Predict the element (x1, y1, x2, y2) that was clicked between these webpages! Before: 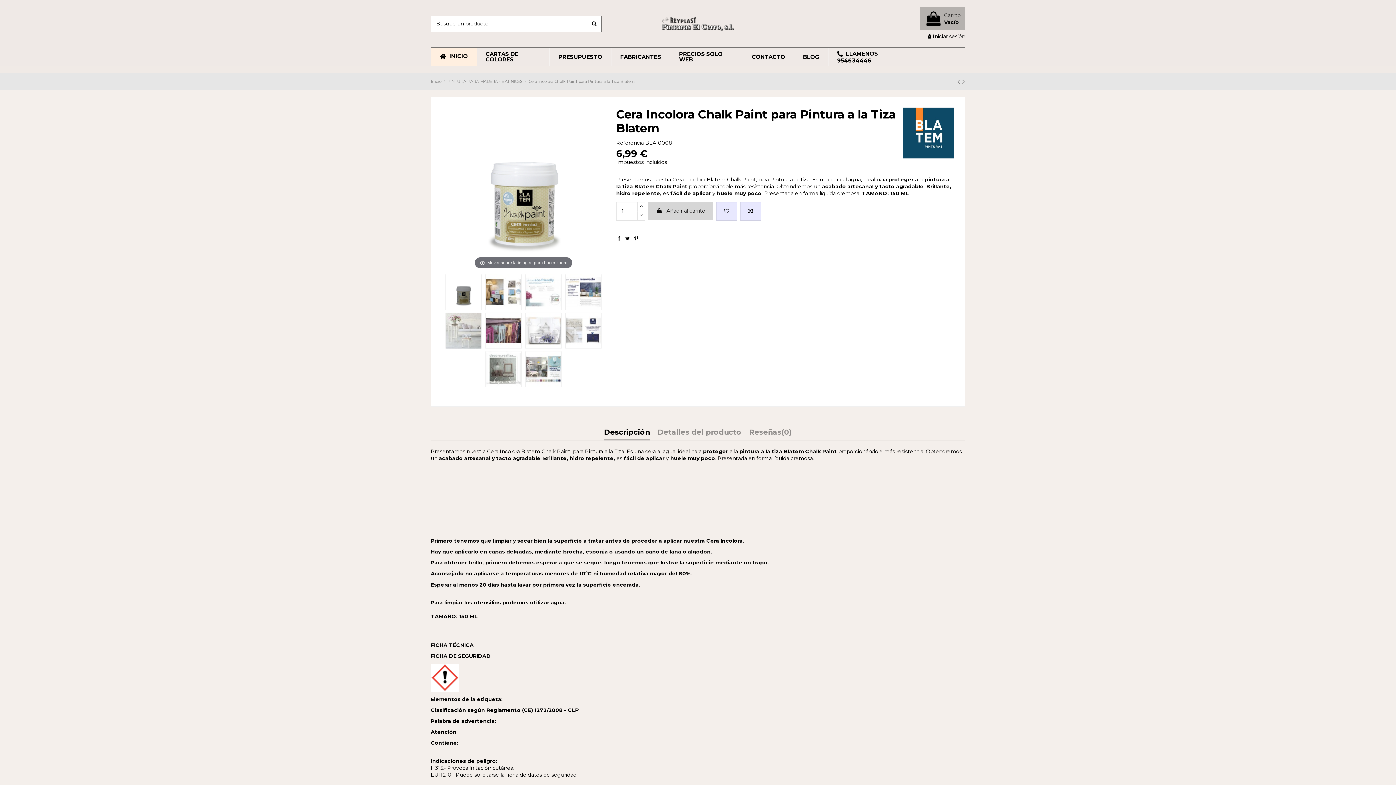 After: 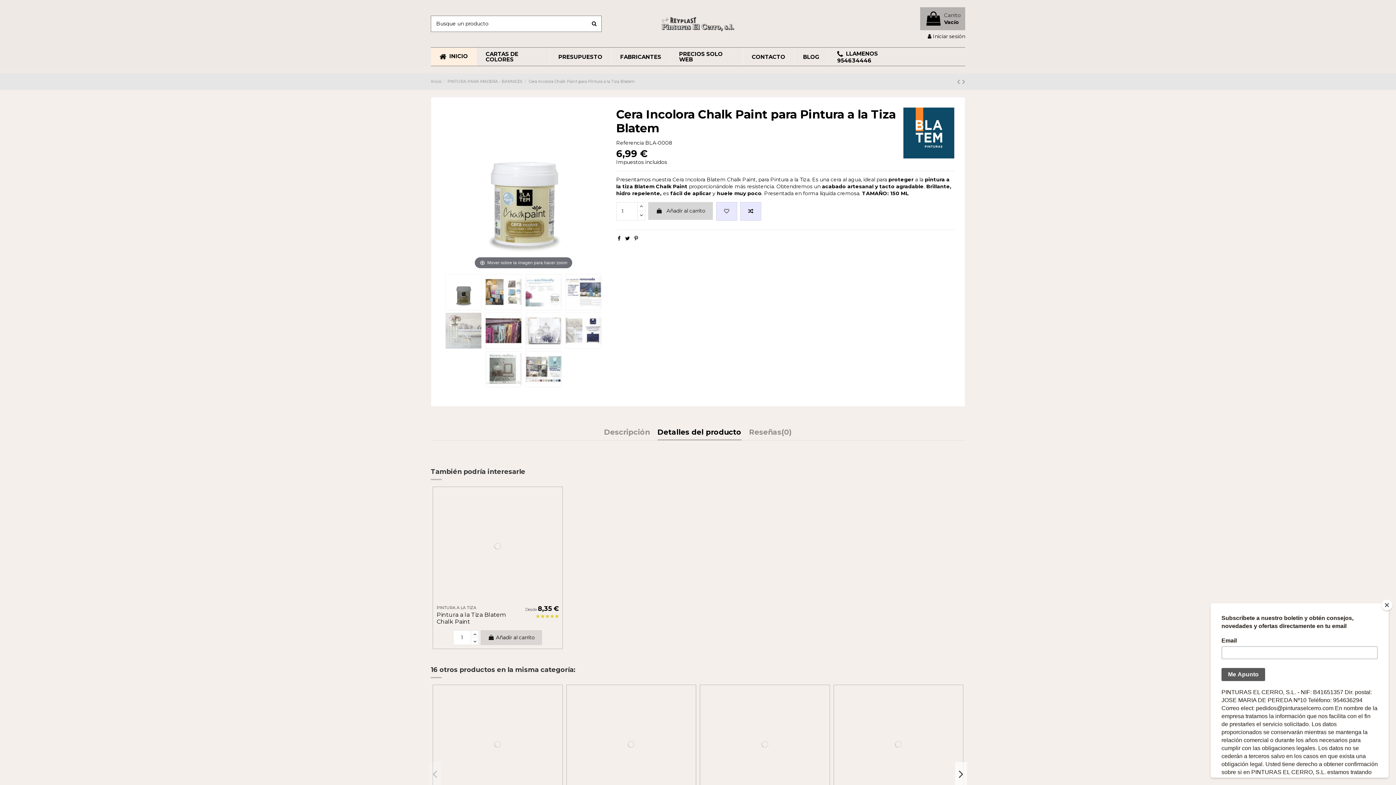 Action: label: Detalles del producto bbox: (657, 429, 741, 439)